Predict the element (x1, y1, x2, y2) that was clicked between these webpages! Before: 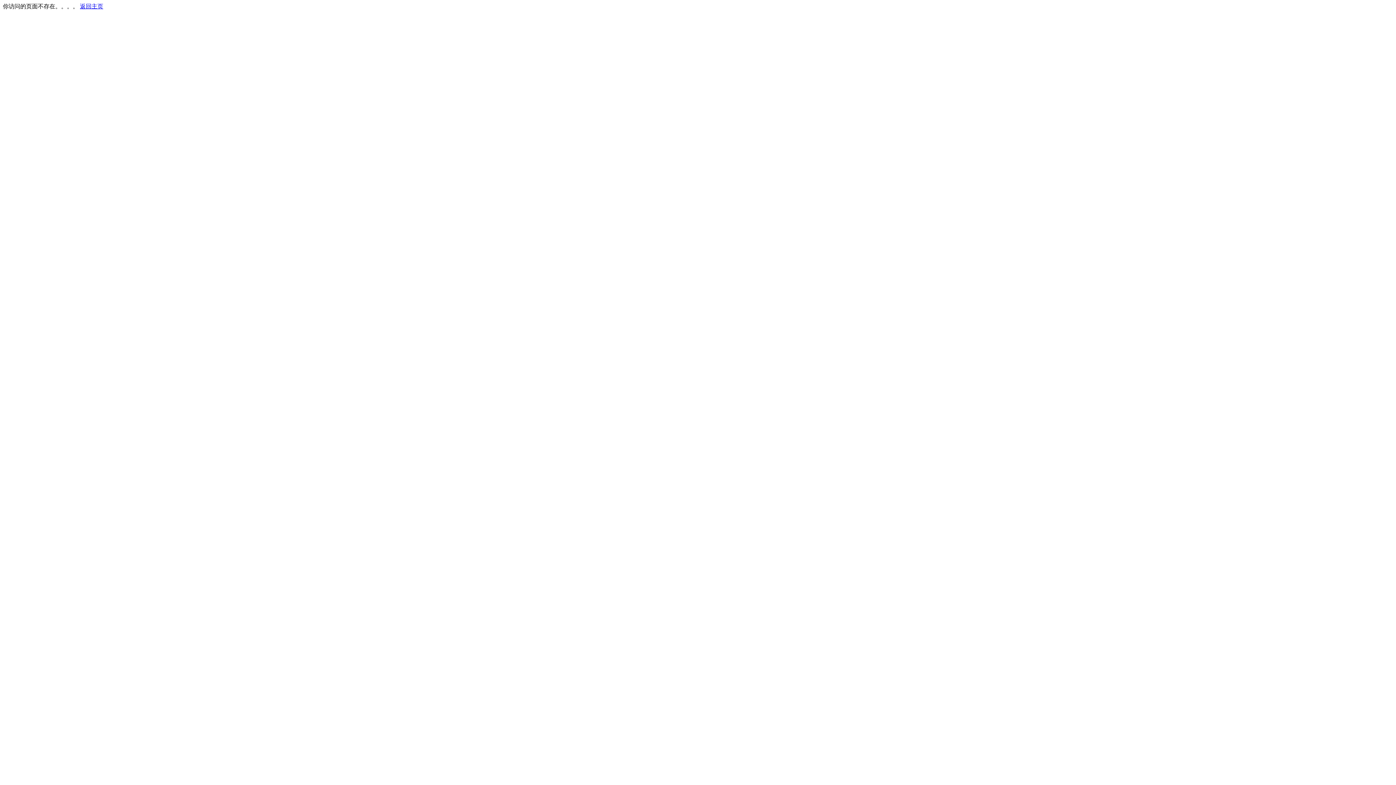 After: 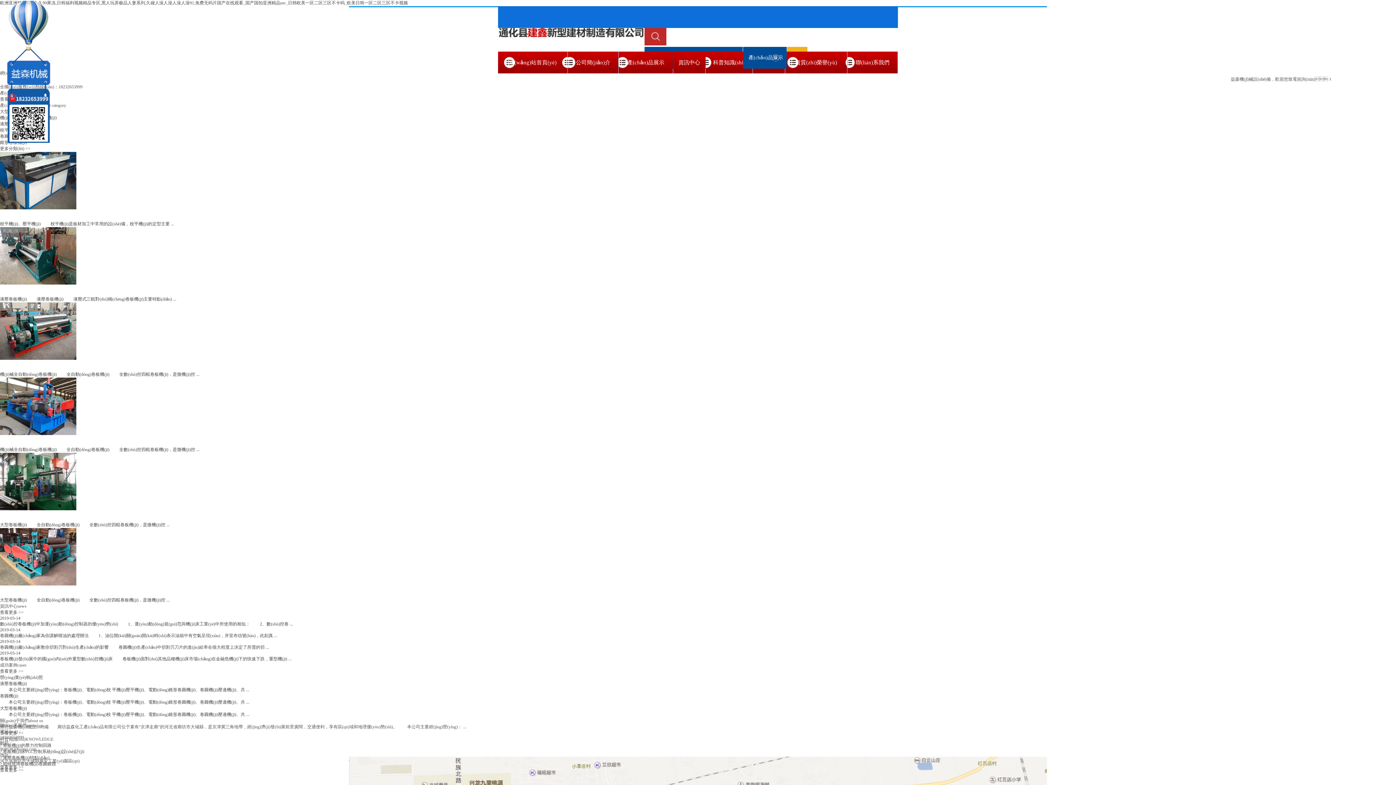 Action: bbox: (80, 3, 103, 9) label: 返回主页